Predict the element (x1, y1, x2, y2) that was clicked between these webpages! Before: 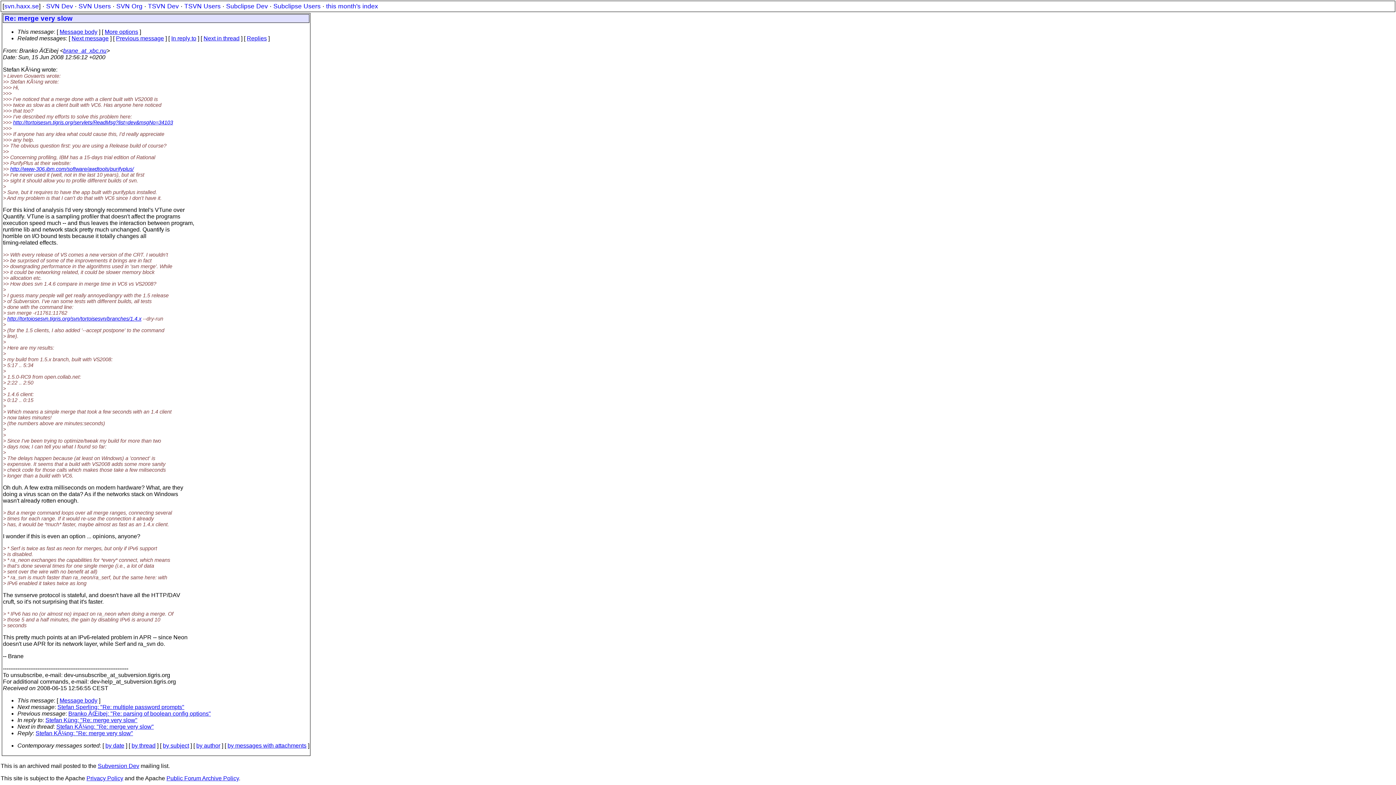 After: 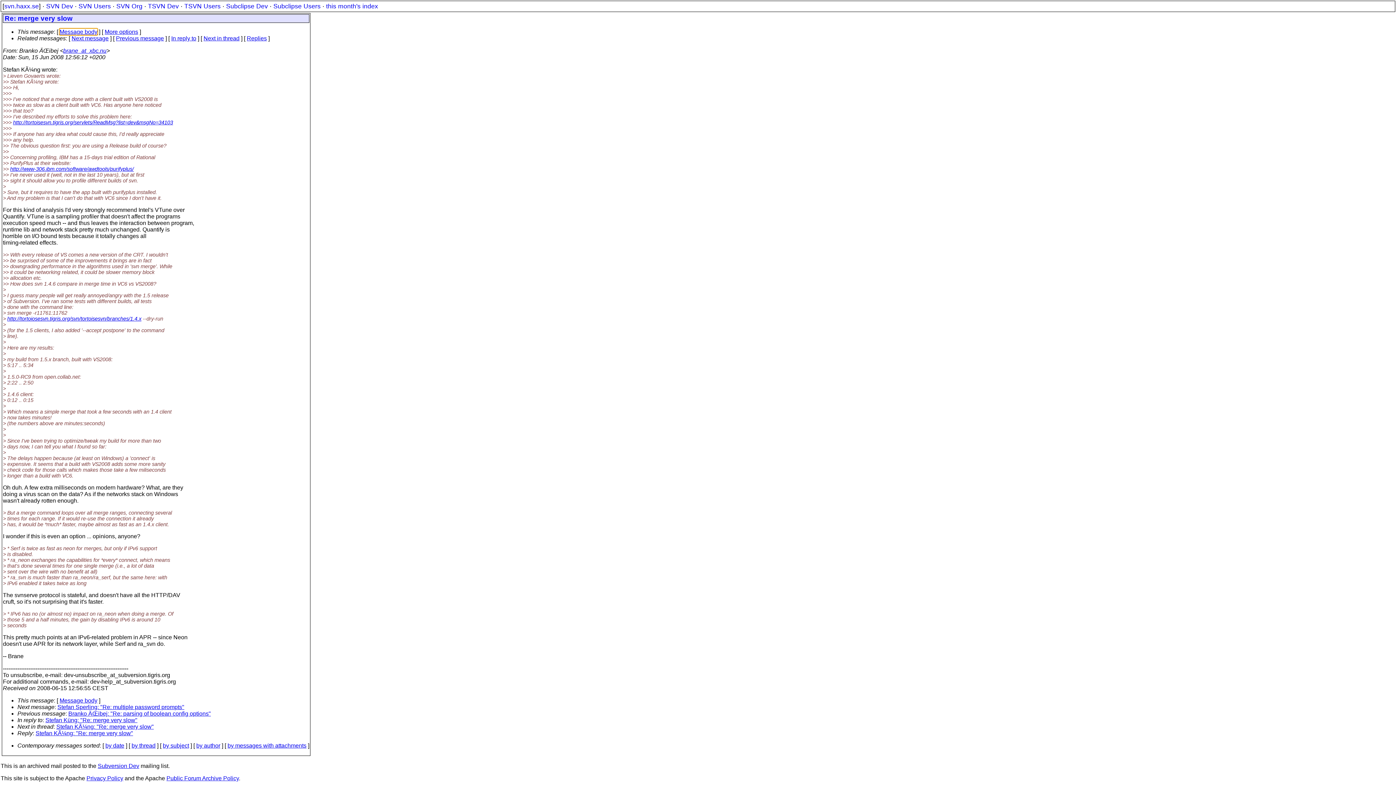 Action: bbox: (59, 28, 97, 34) label: Message body